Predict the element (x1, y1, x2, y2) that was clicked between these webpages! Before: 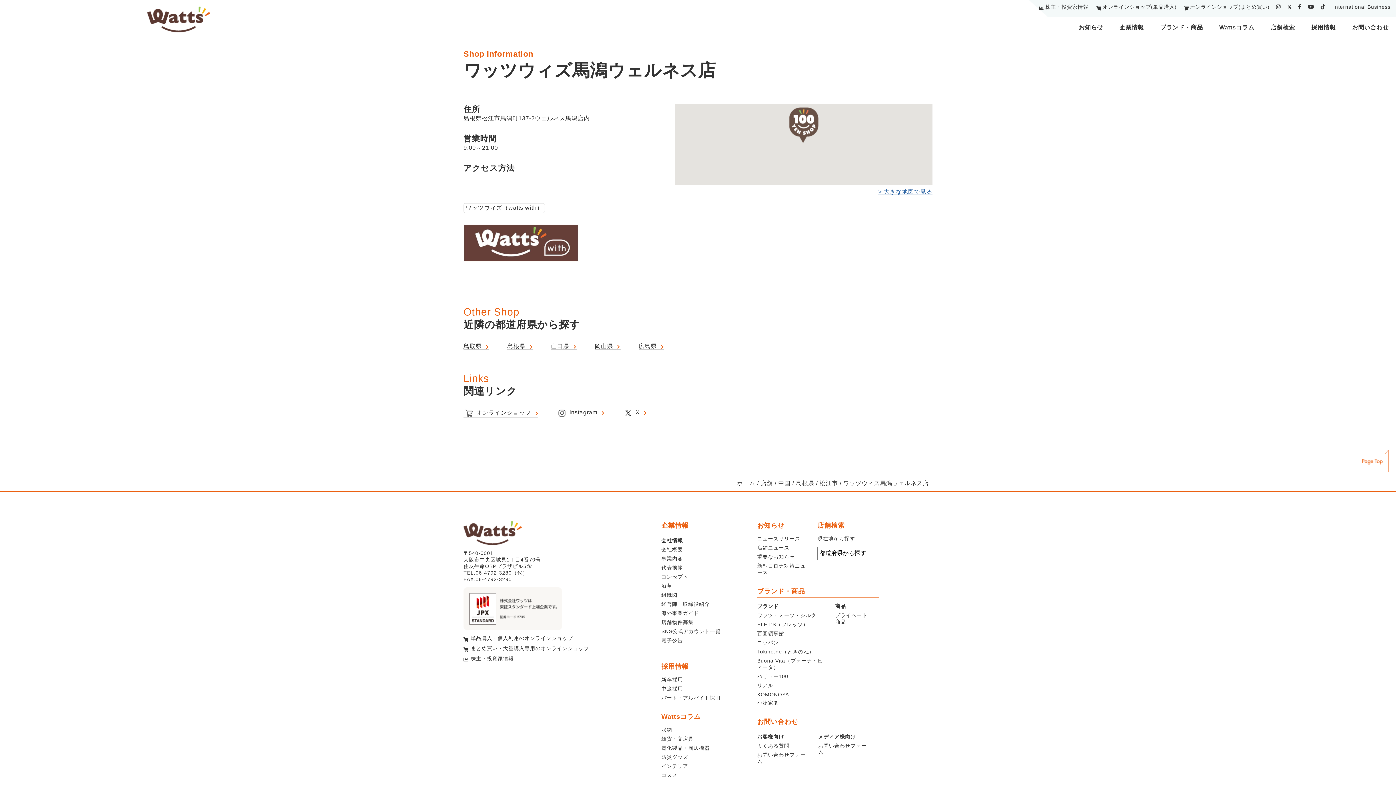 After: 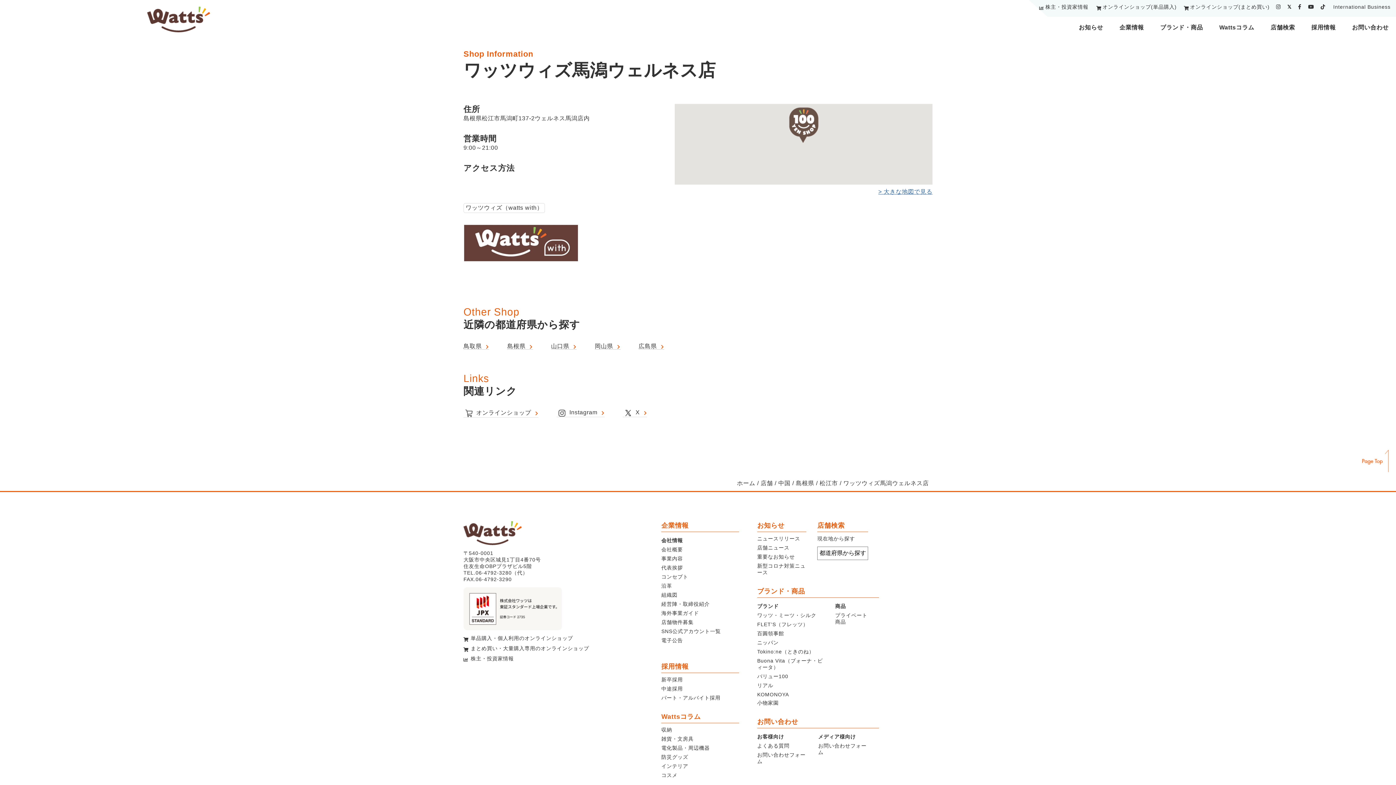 Action: label: 百圓領事館 bbox: (757, 630, 784, 636)